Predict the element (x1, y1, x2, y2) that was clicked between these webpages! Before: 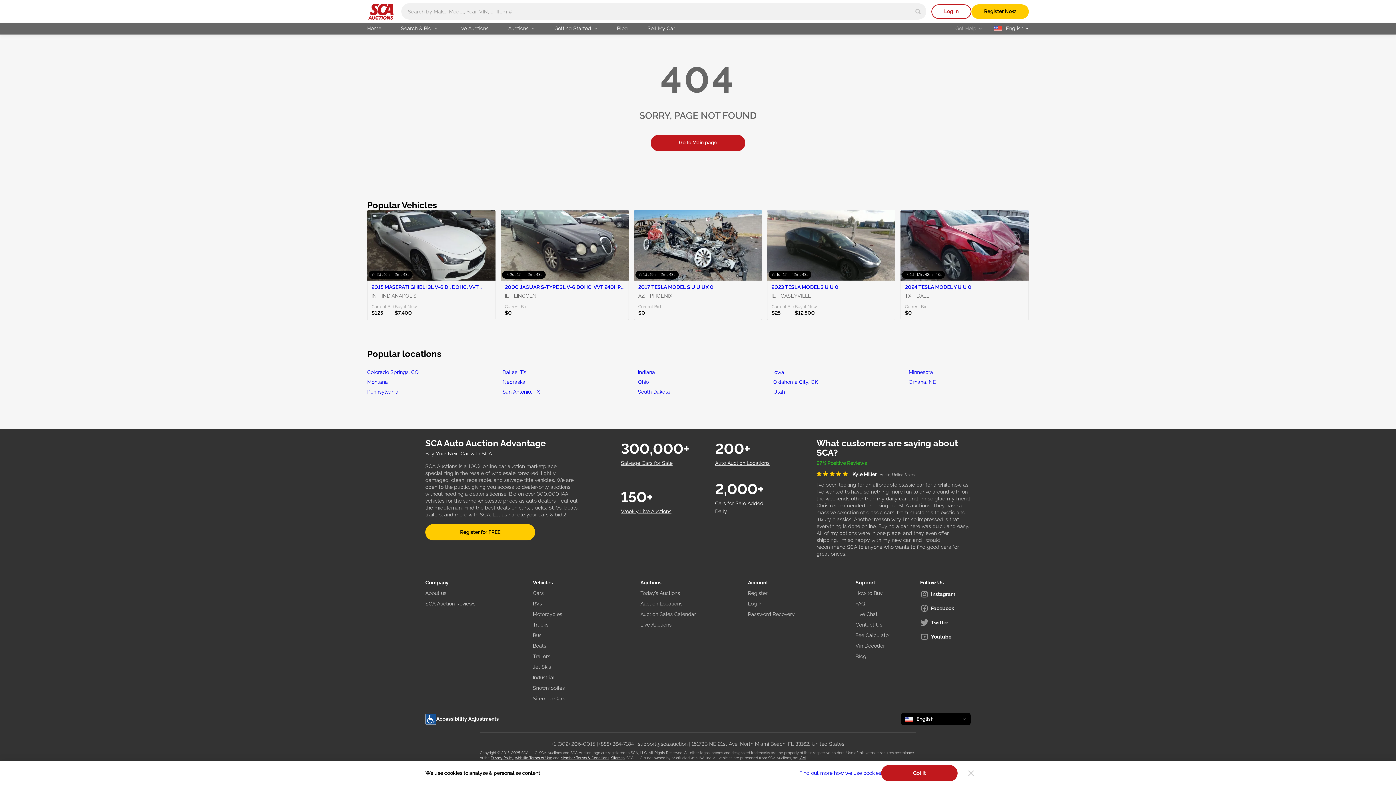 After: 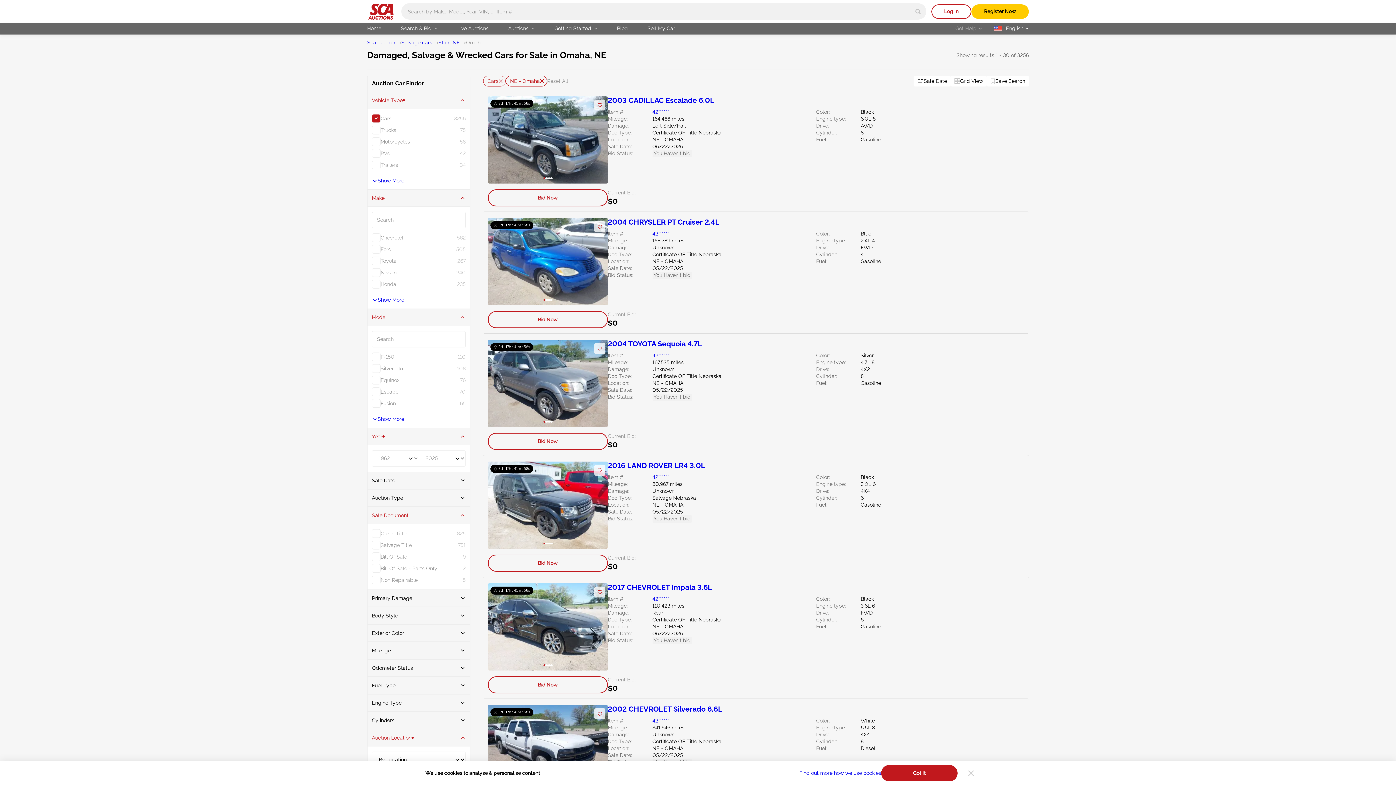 Action: bbox: (908, 378, 936, 385) label: Omaha, NE